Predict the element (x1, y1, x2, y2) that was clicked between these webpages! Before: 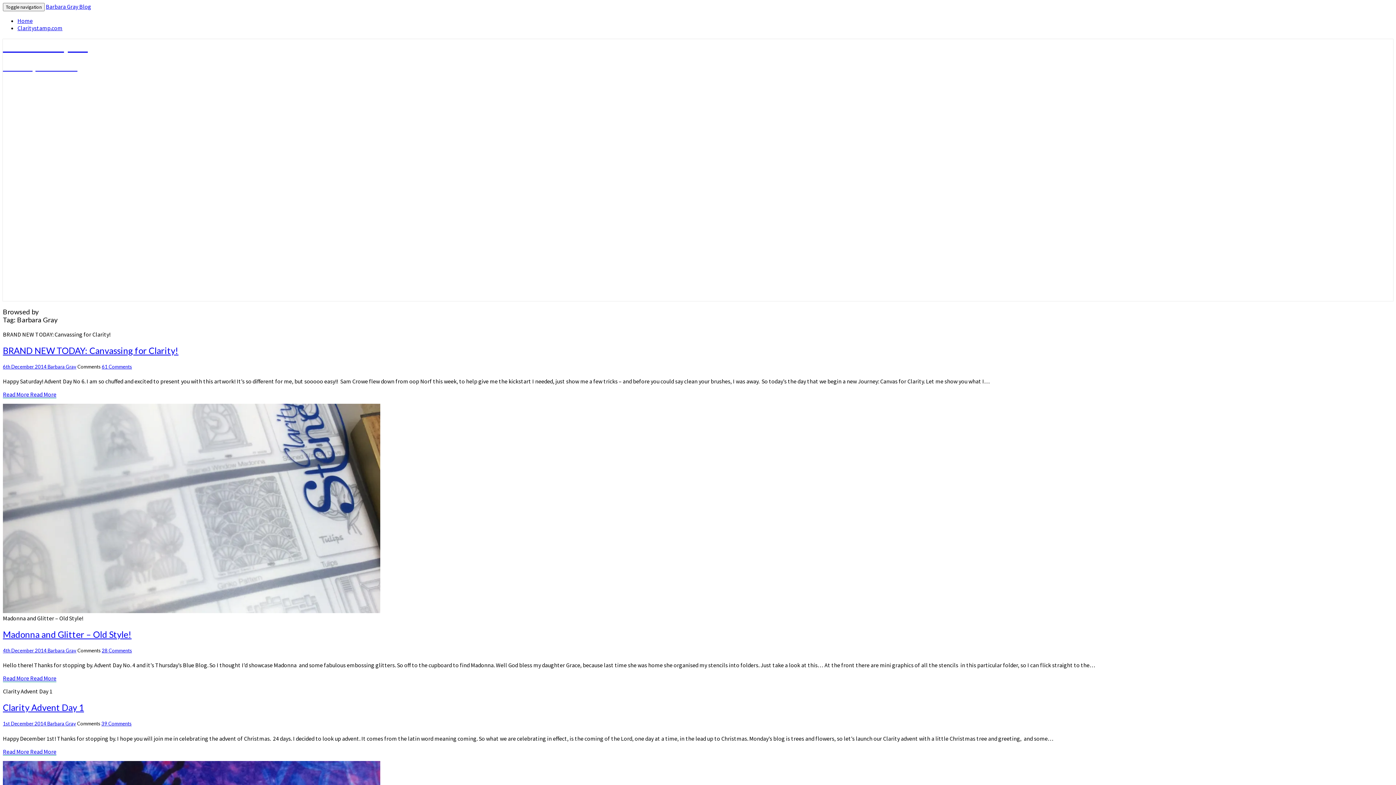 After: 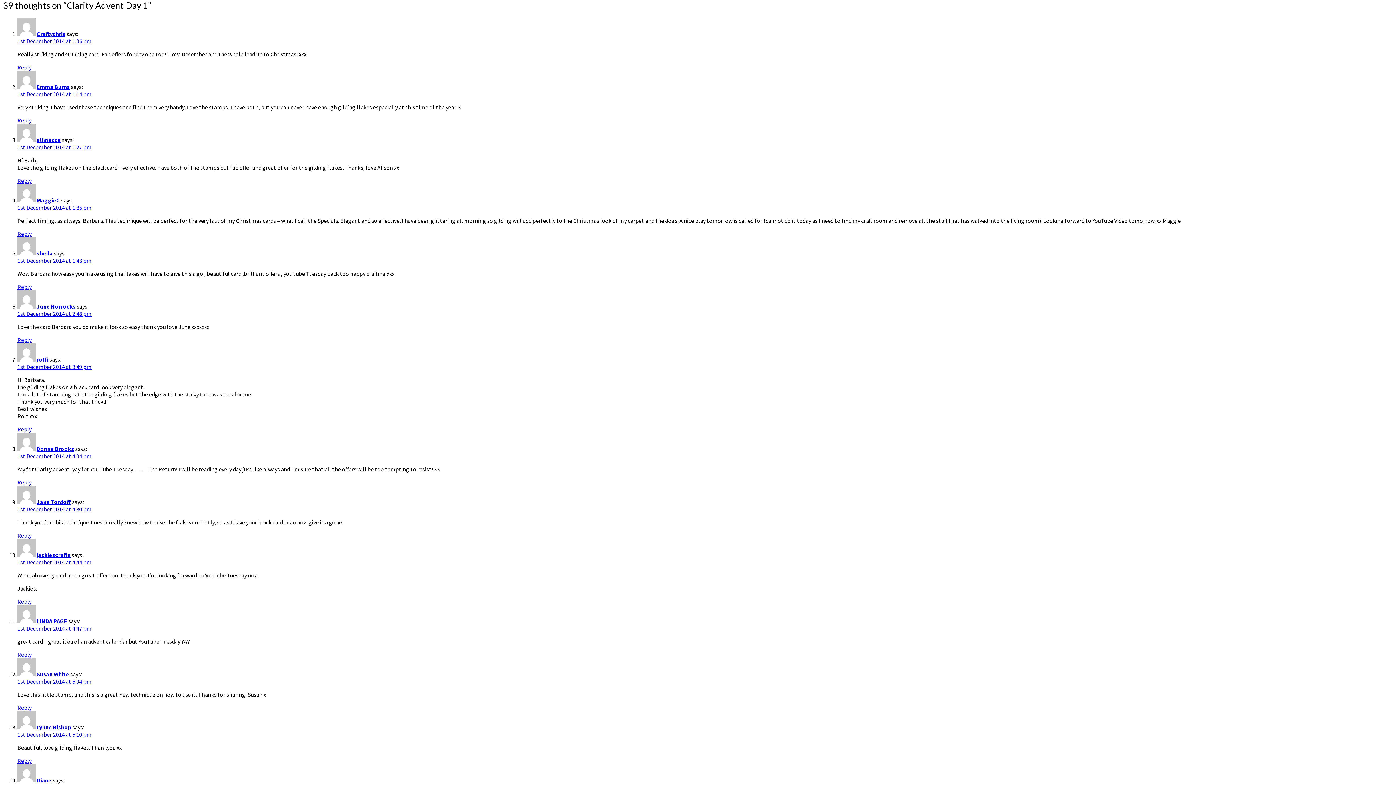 Action: bbox: (101, 721, 131, 727) label: 39 Comments